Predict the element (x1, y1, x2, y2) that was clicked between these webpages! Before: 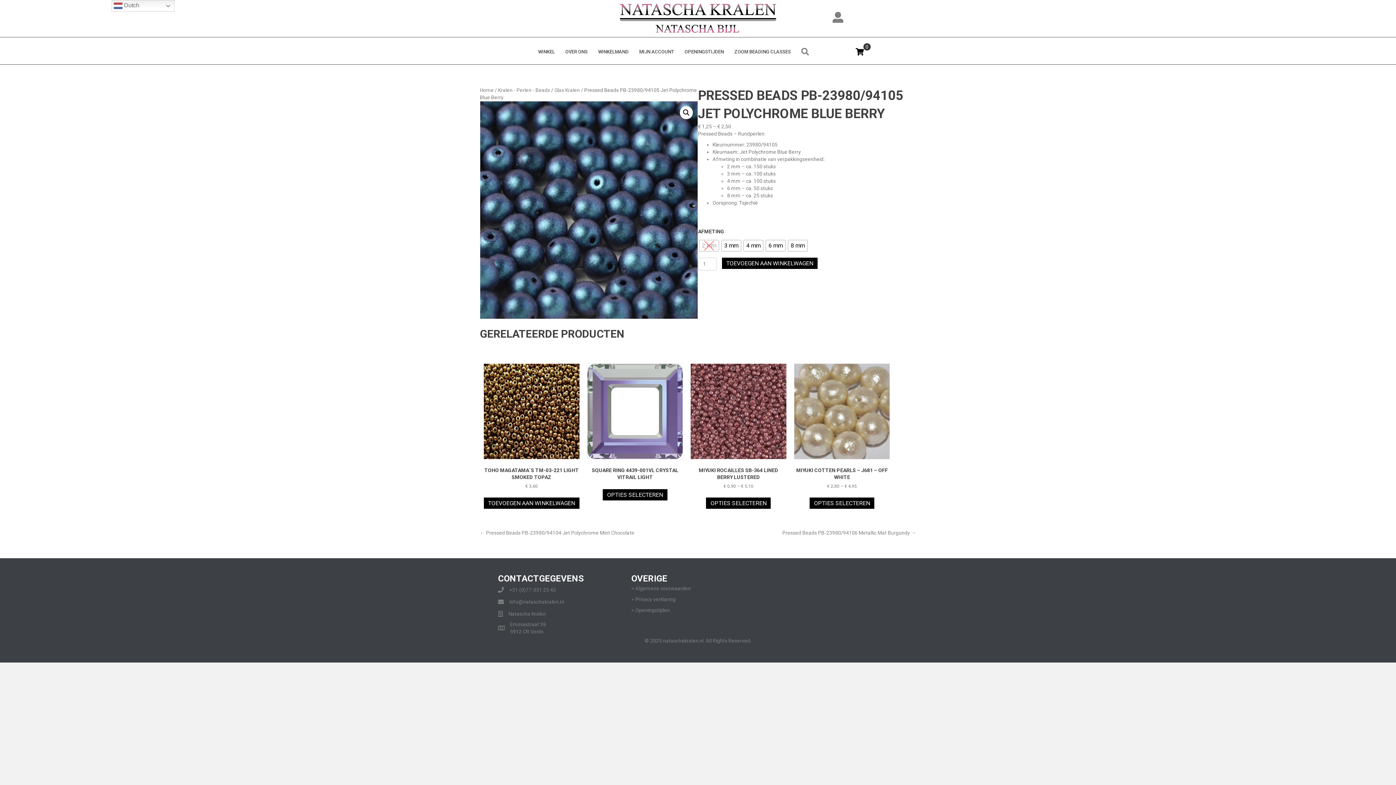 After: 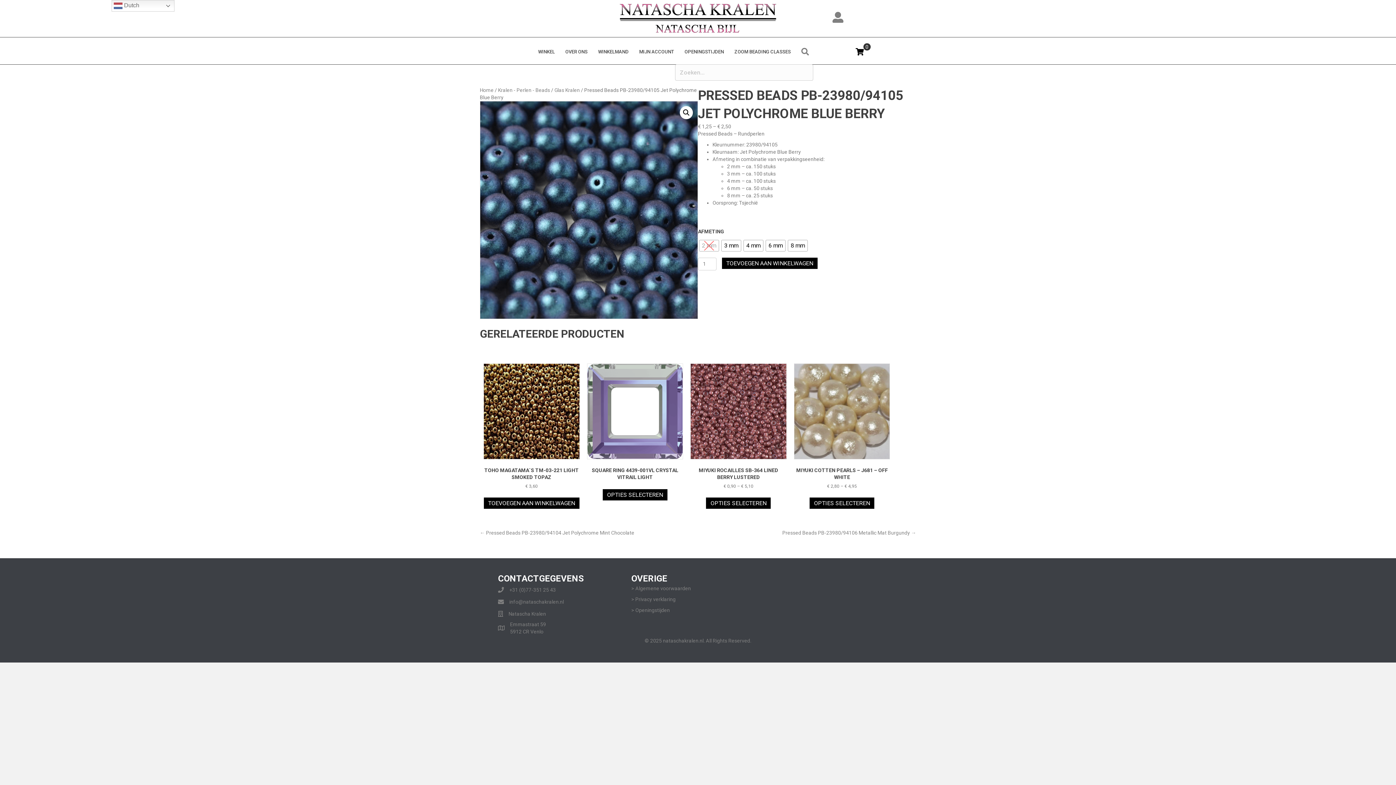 Action: bbox: (796, 42, 817, 60) label: ZOEKEN